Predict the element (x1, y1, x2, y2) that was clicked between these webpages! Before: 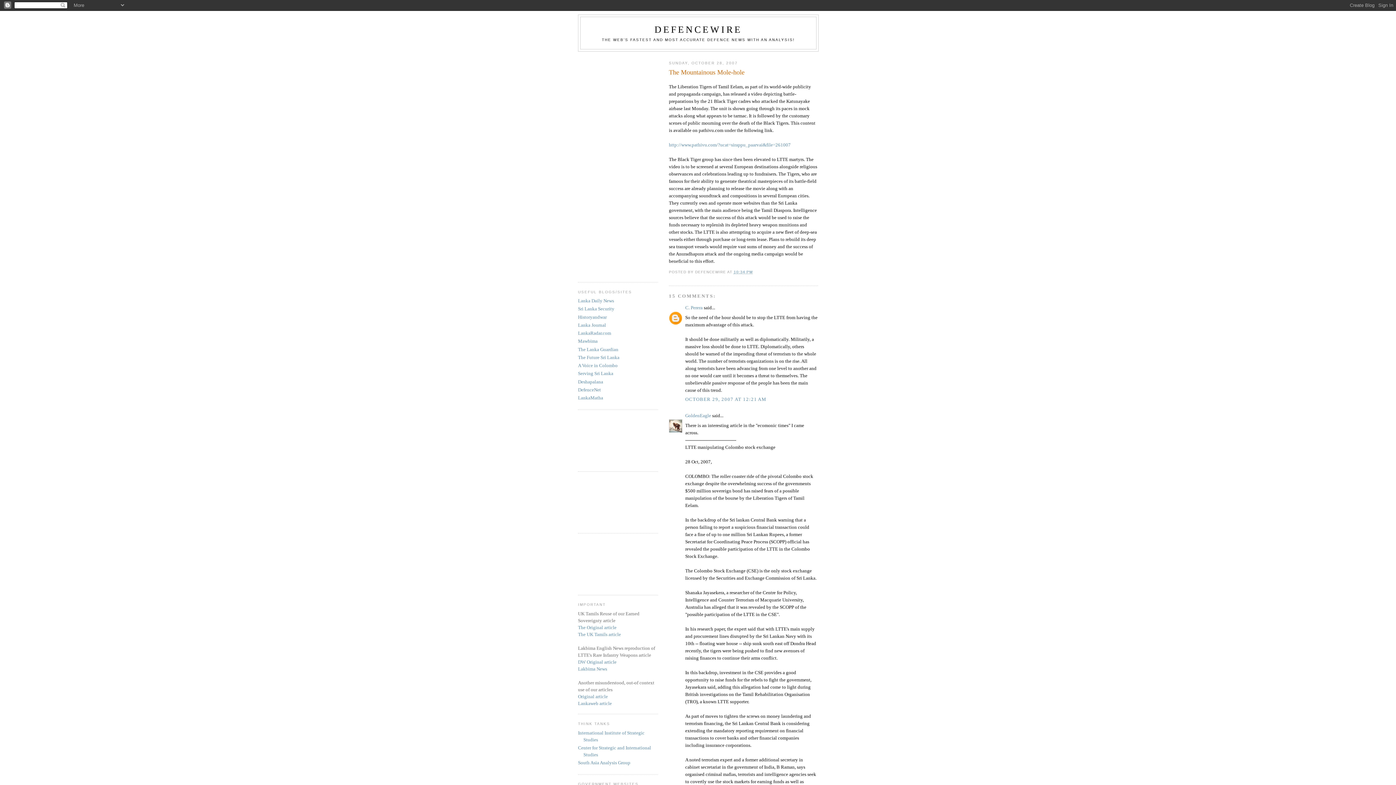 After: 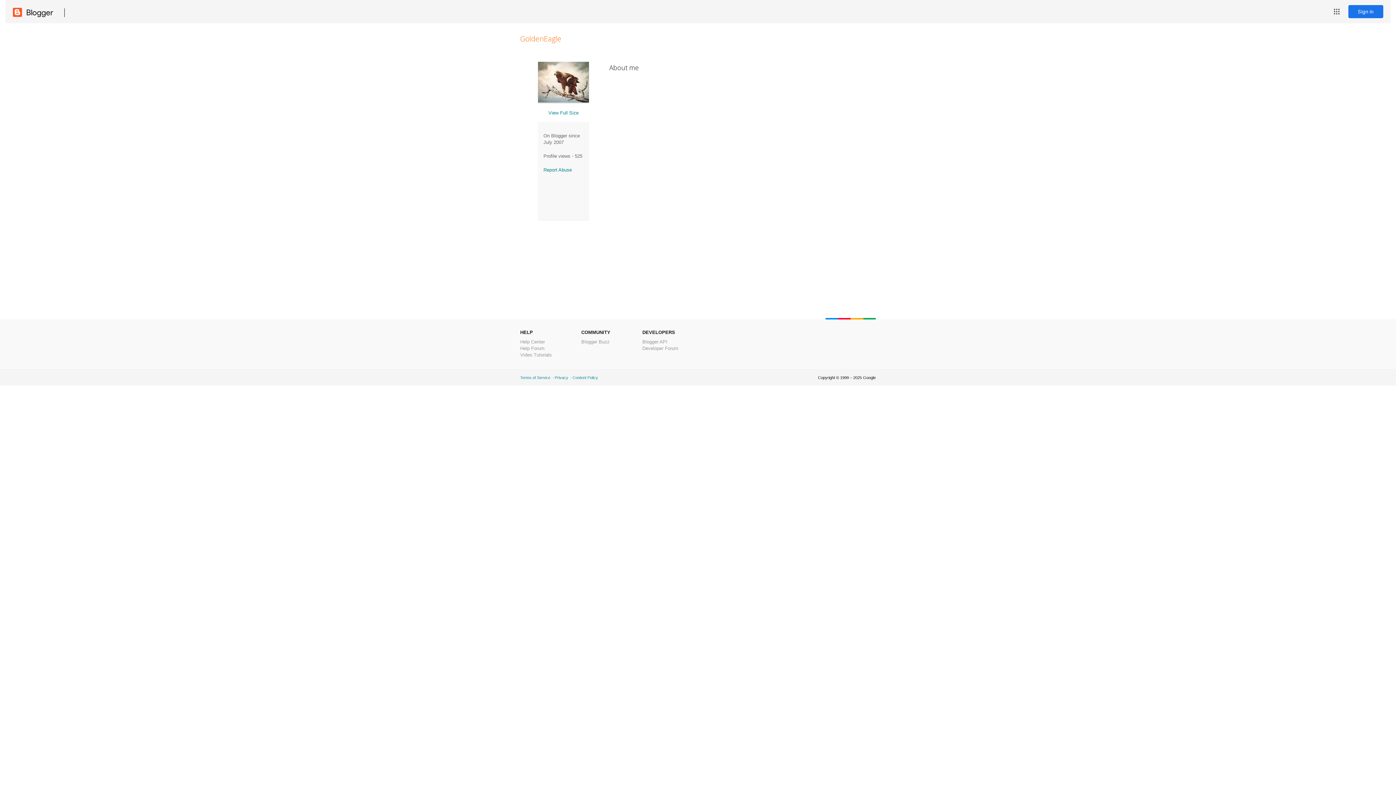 Action: label: GoldenEagle bbox: (685, 413, 711, 418)